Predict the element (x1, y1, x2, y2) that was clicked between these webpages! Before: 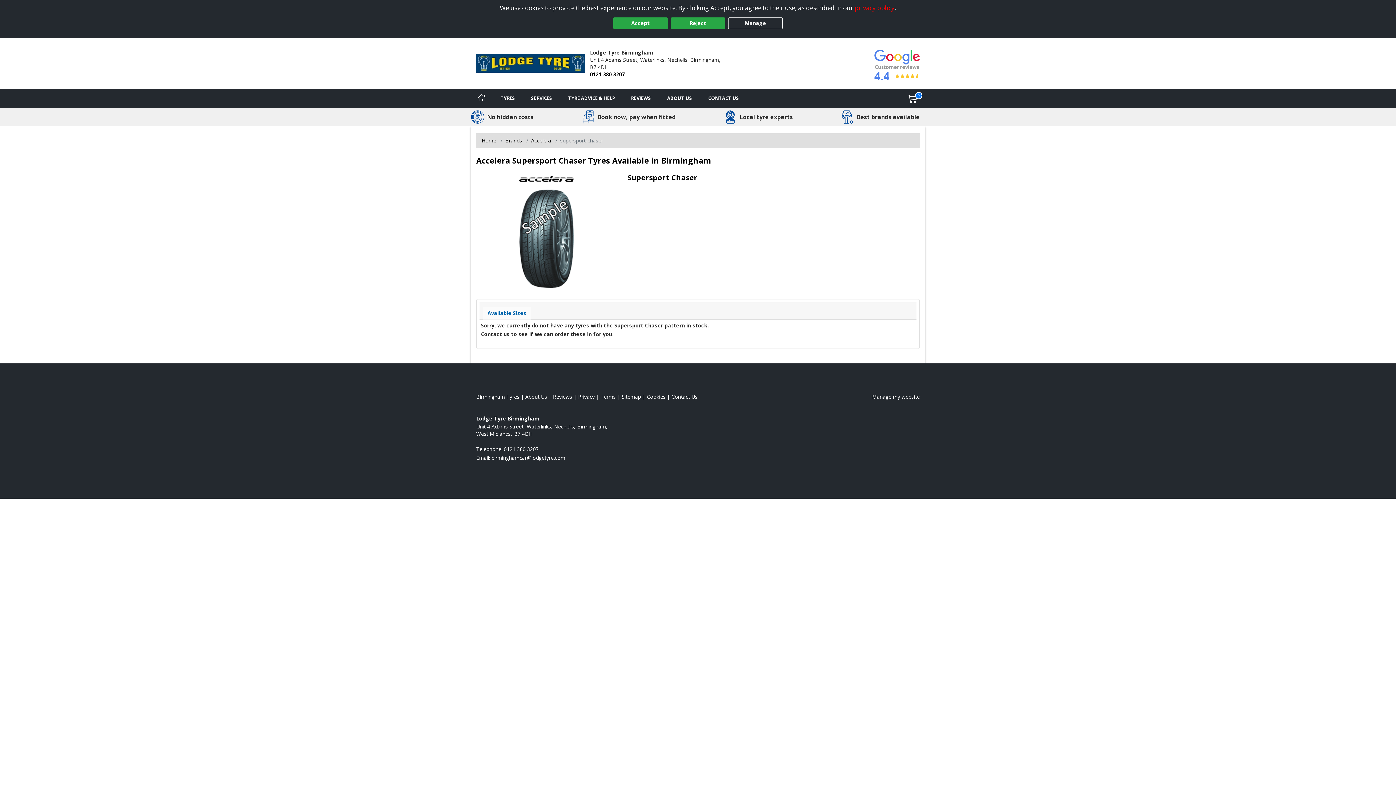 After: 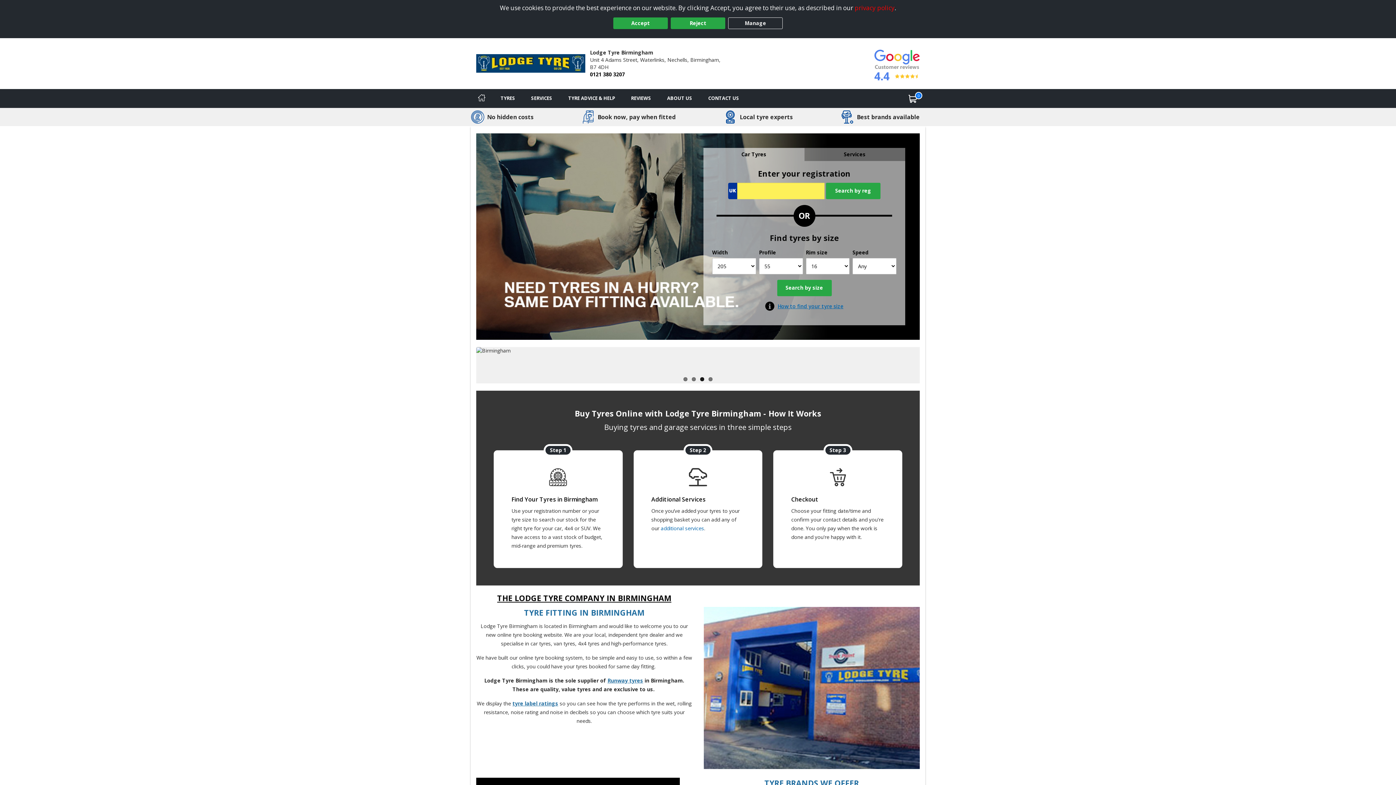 Action: bbox: (481, 137, 496, 143) label: View Home page